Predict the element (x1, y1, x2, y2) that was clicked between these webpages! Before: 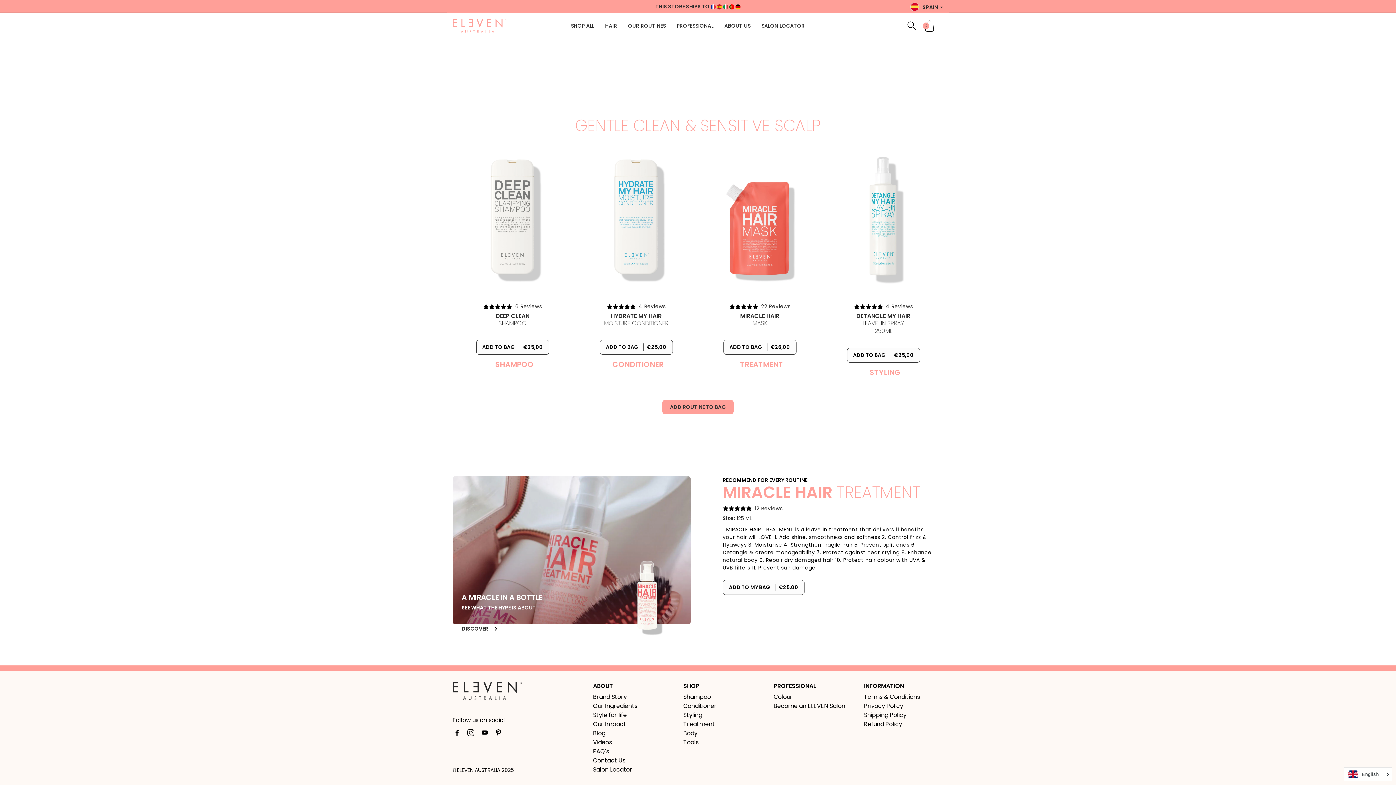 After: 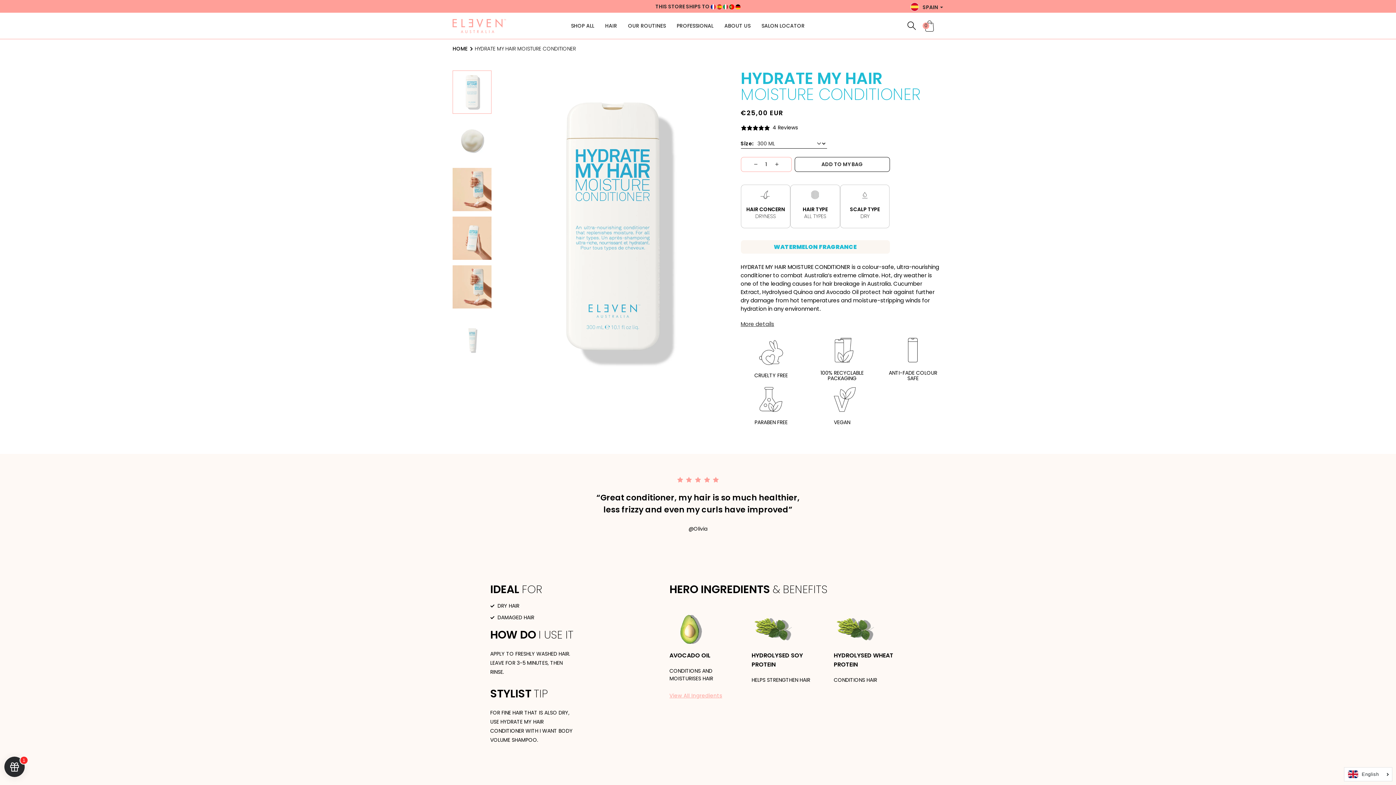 Action: label: HYDRATE MY HAIR
MOISTURE CONDITIONER bbox: (576, 262, 696, 277)